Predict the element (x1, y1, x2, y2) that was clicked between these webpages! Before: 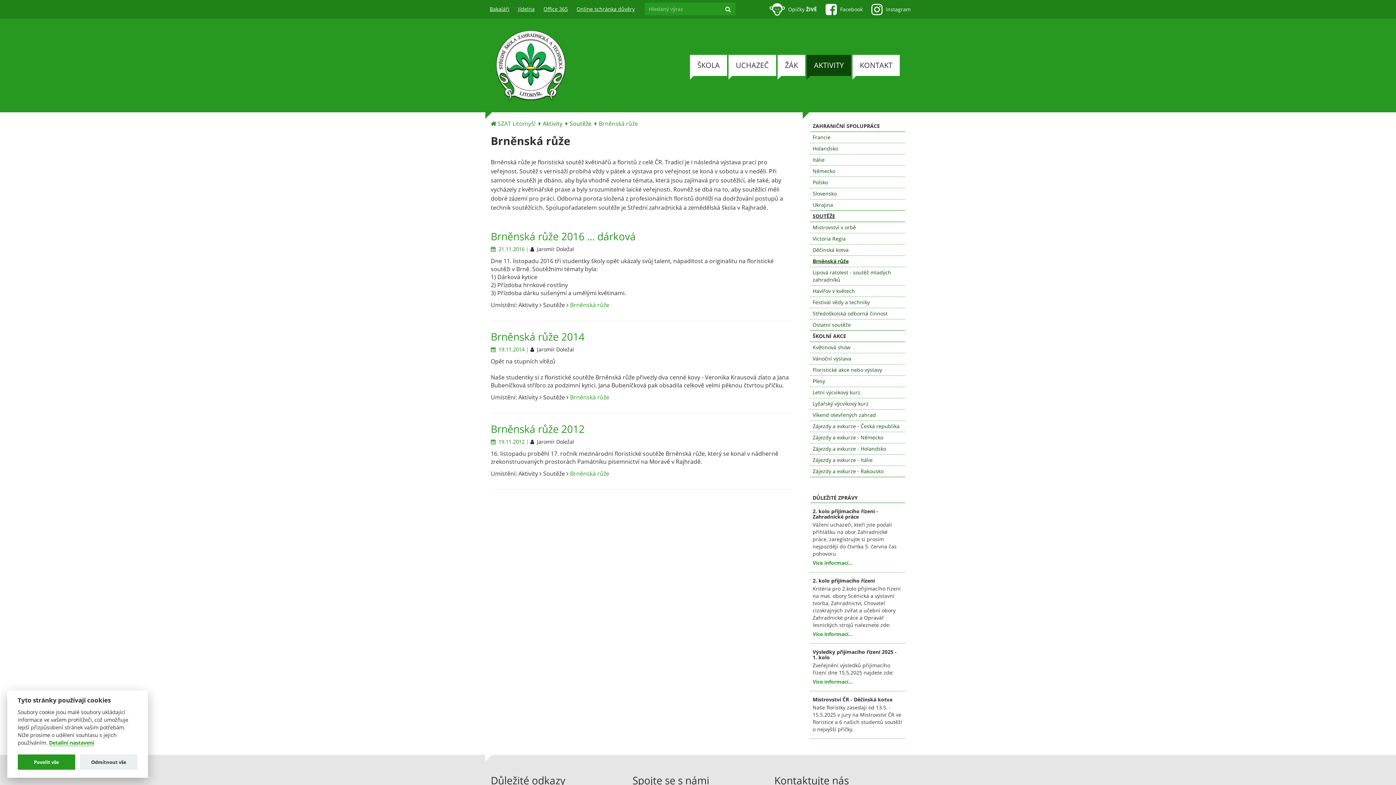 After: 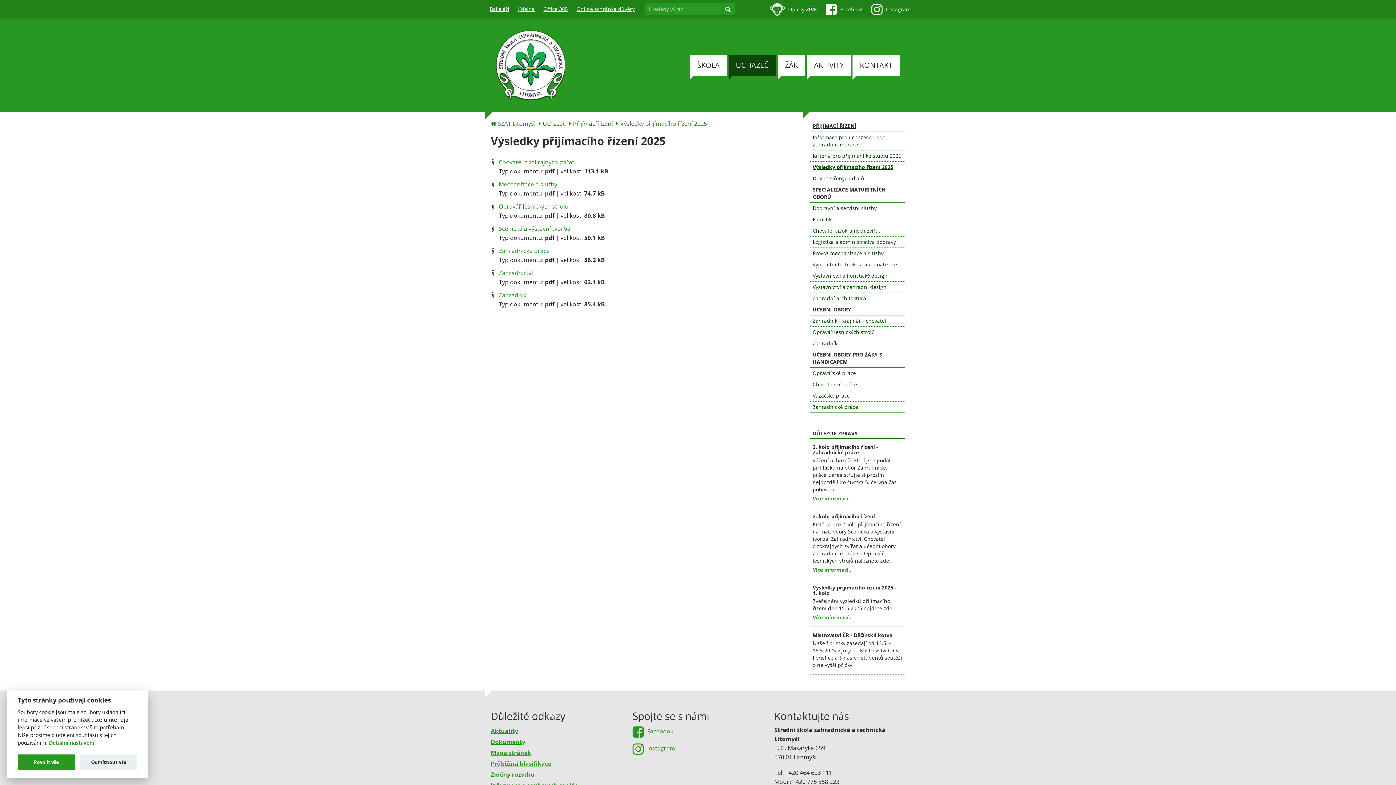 Action: label: Více informací bbox: (812, 678, 852, 685)